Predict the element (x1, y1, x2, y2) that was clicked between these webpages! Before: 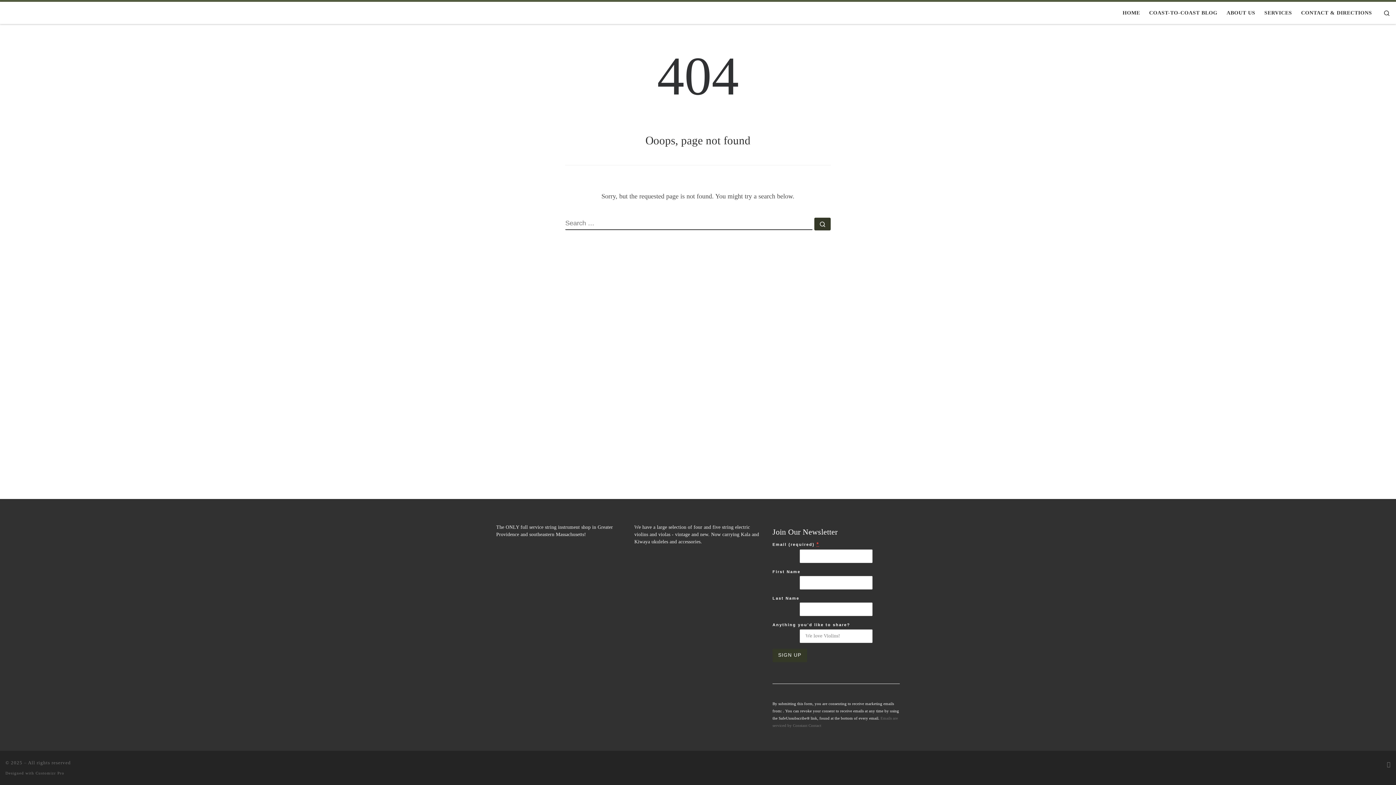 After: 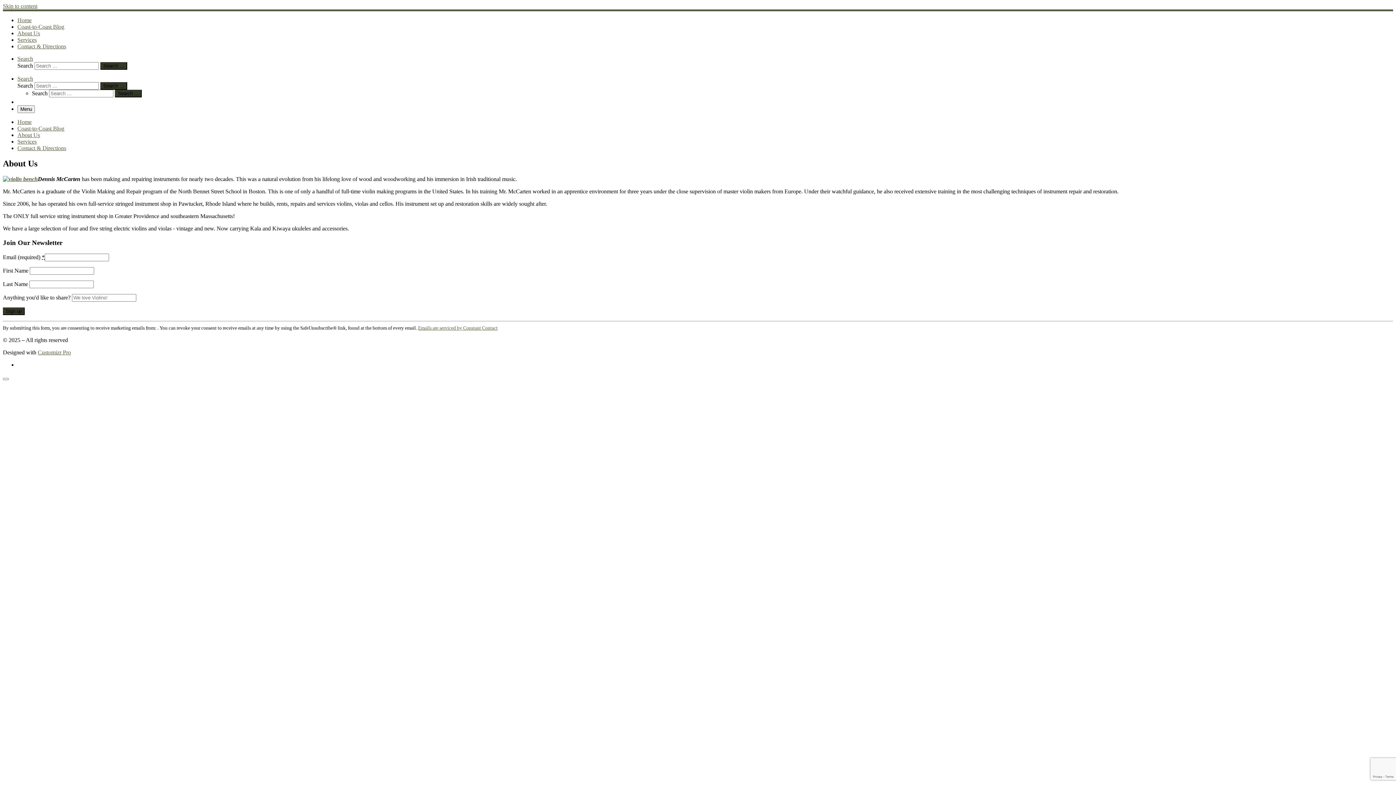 Action: label: ABOUT US bbox: (1224, 5, 1257, 20)